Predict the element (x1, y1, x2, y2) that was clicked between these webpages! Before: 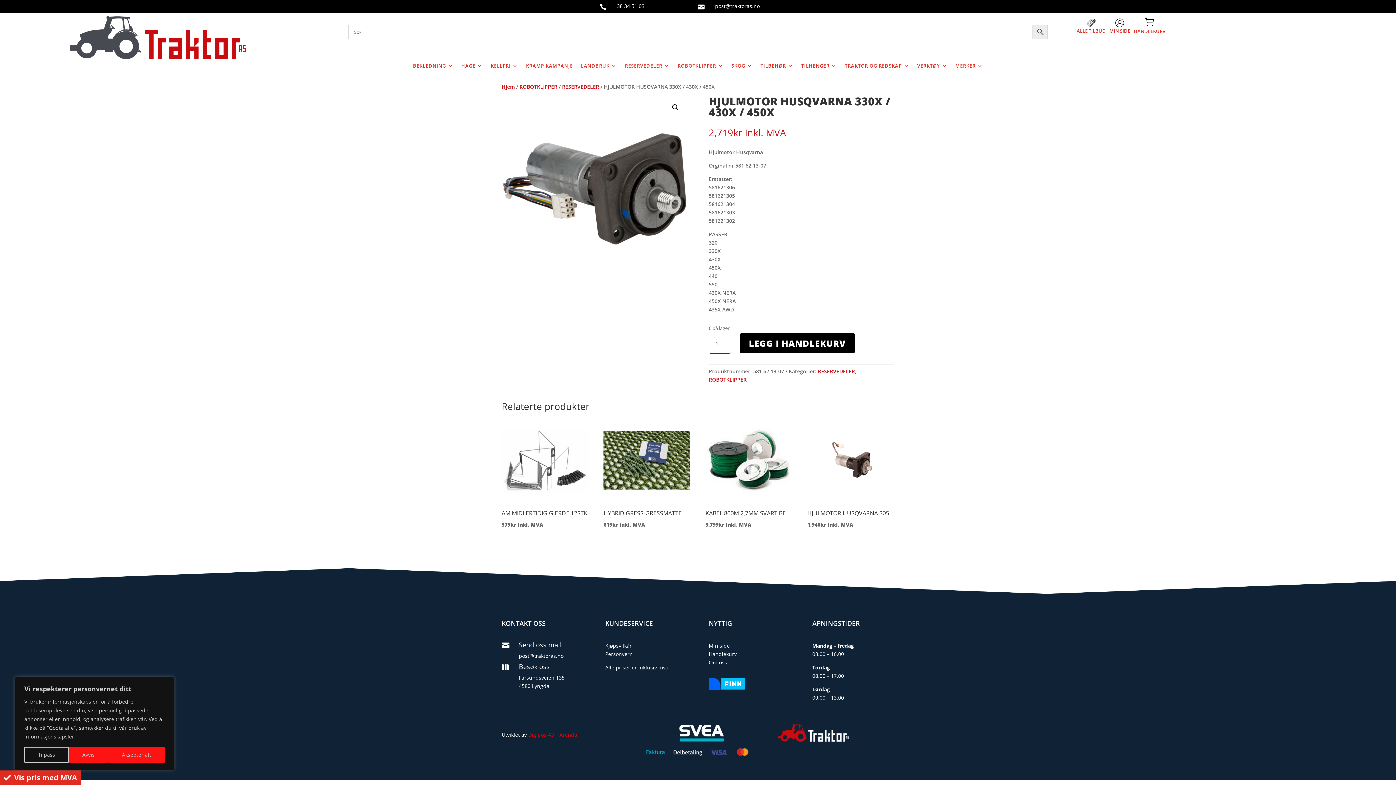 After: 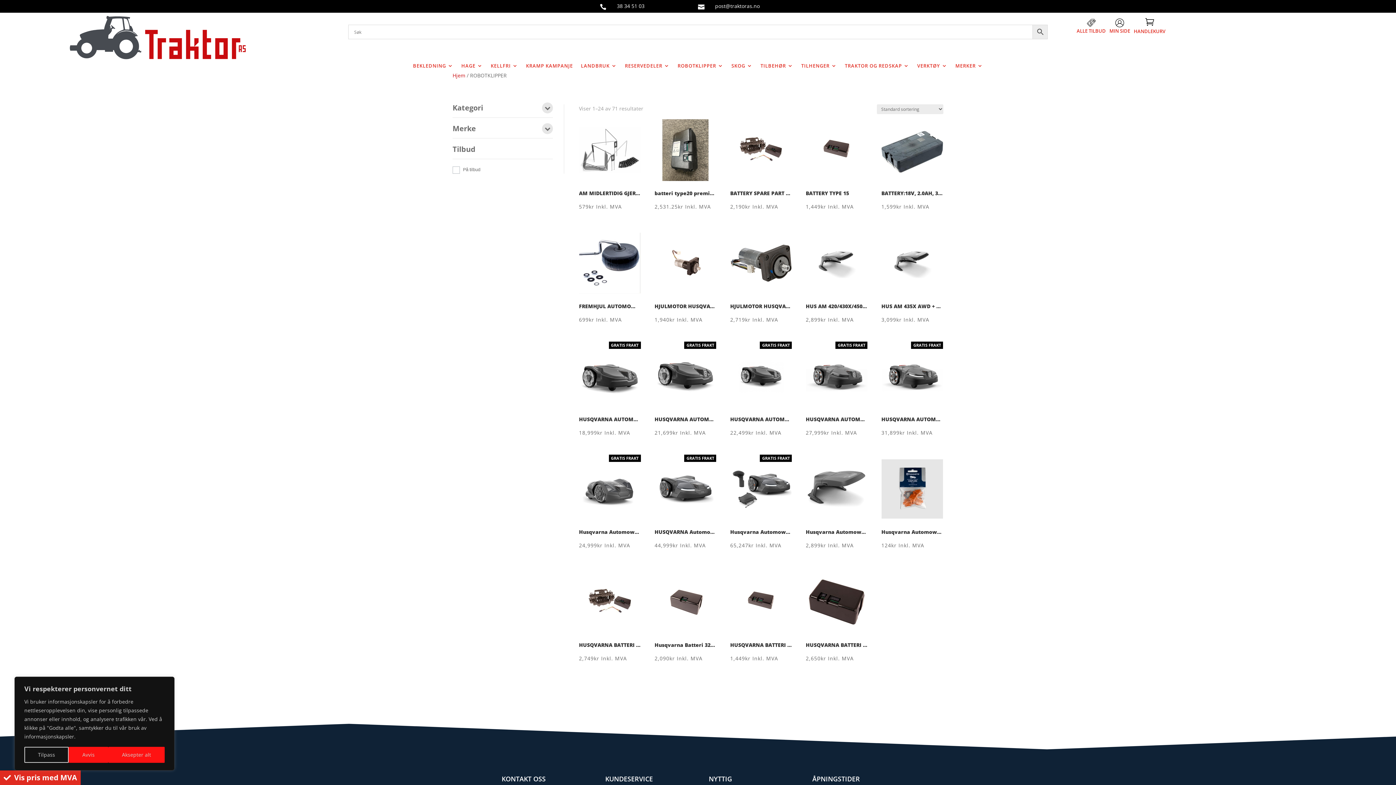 Action: bbox: (519, 83, 557, 90) label: ROBOTKLIPPER